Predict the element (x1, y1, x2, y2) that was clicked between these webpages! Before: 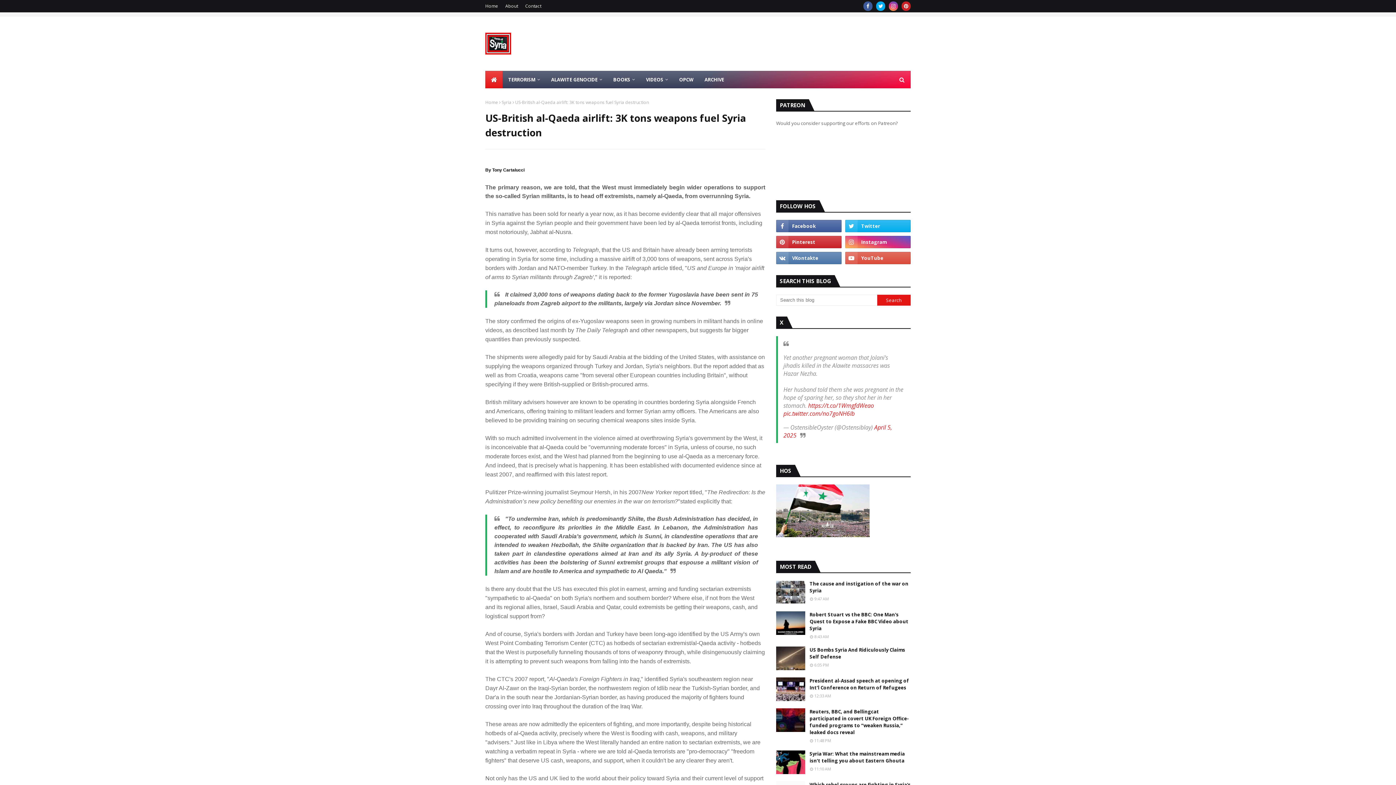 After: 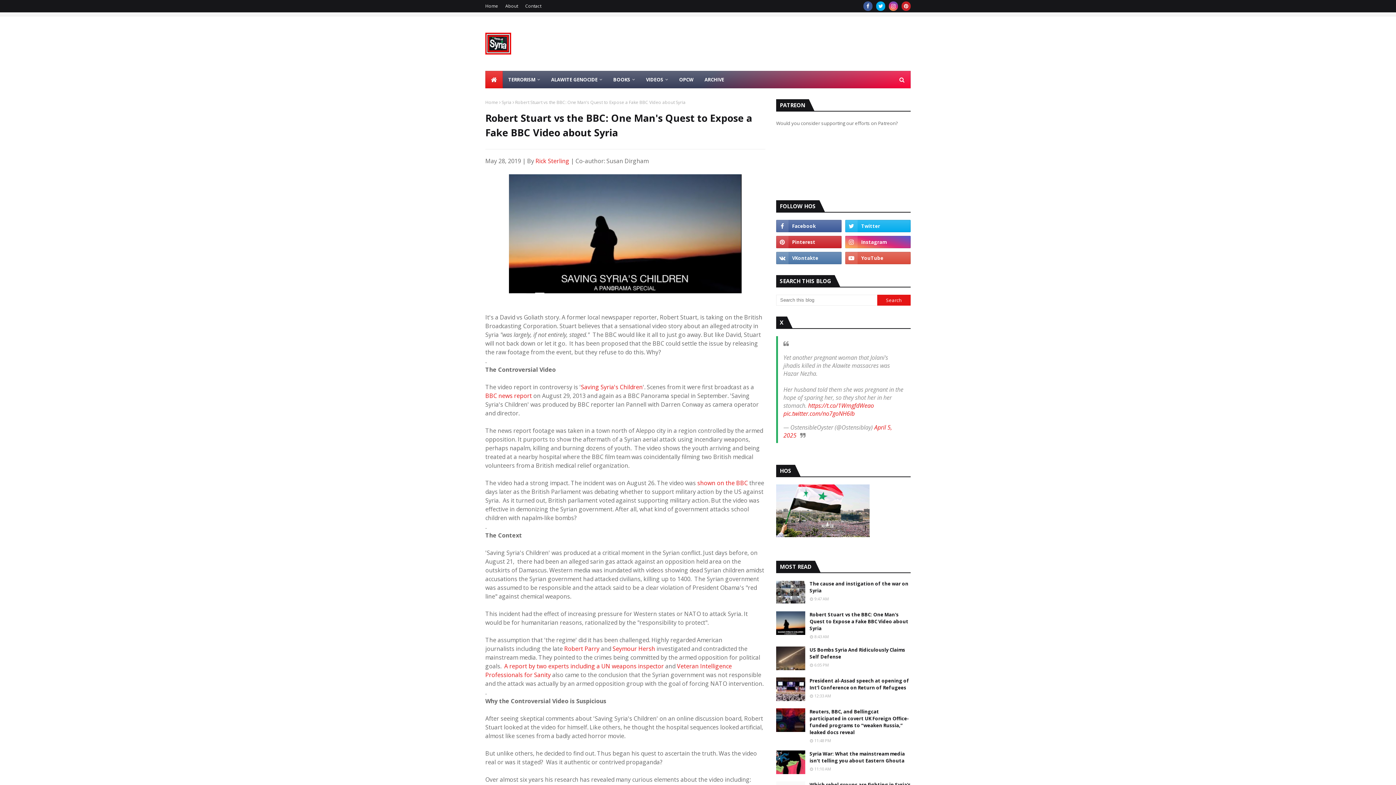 Action: label: Robert Stuart vs the BBC: One Man's Quest to Expose a Fake BBC Video about Syria bbox: (809, 611, 910, 632)